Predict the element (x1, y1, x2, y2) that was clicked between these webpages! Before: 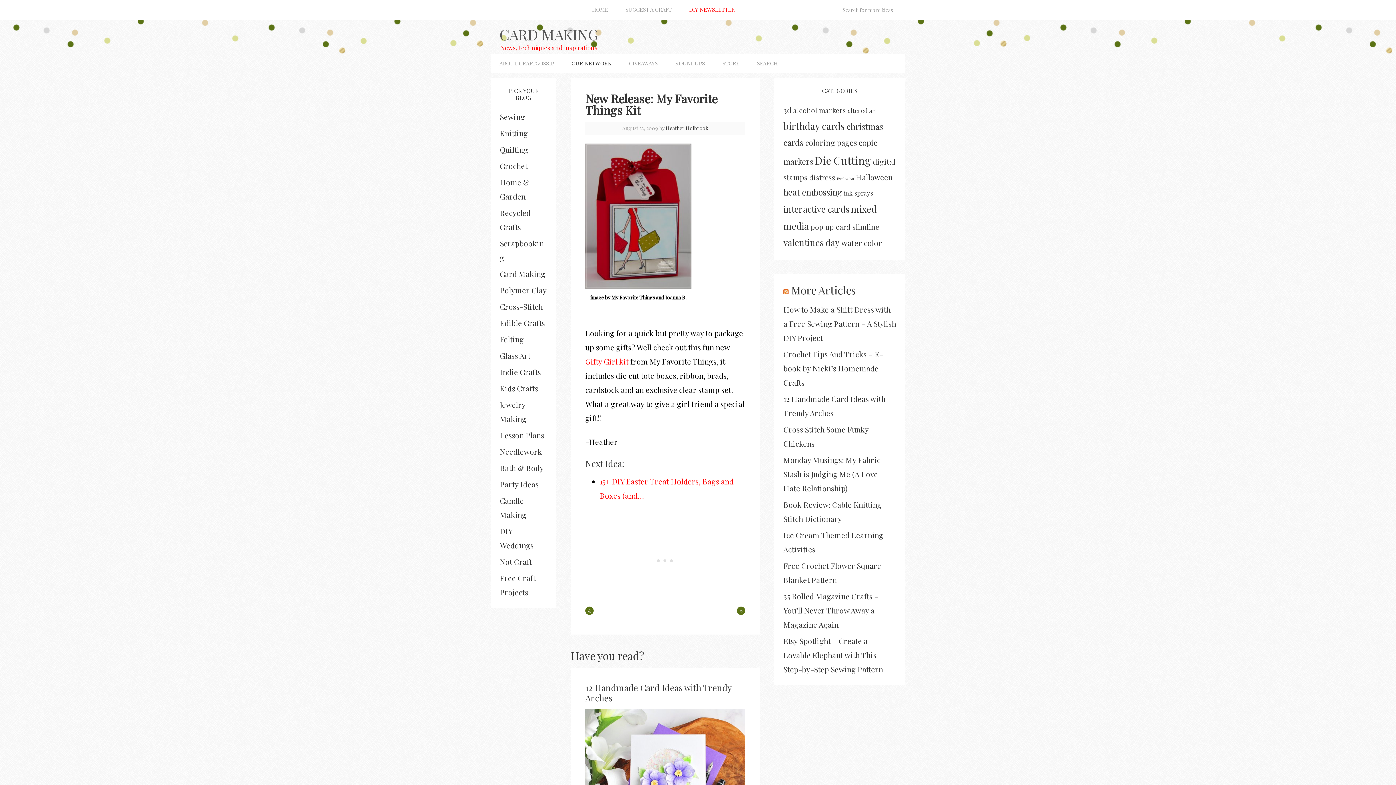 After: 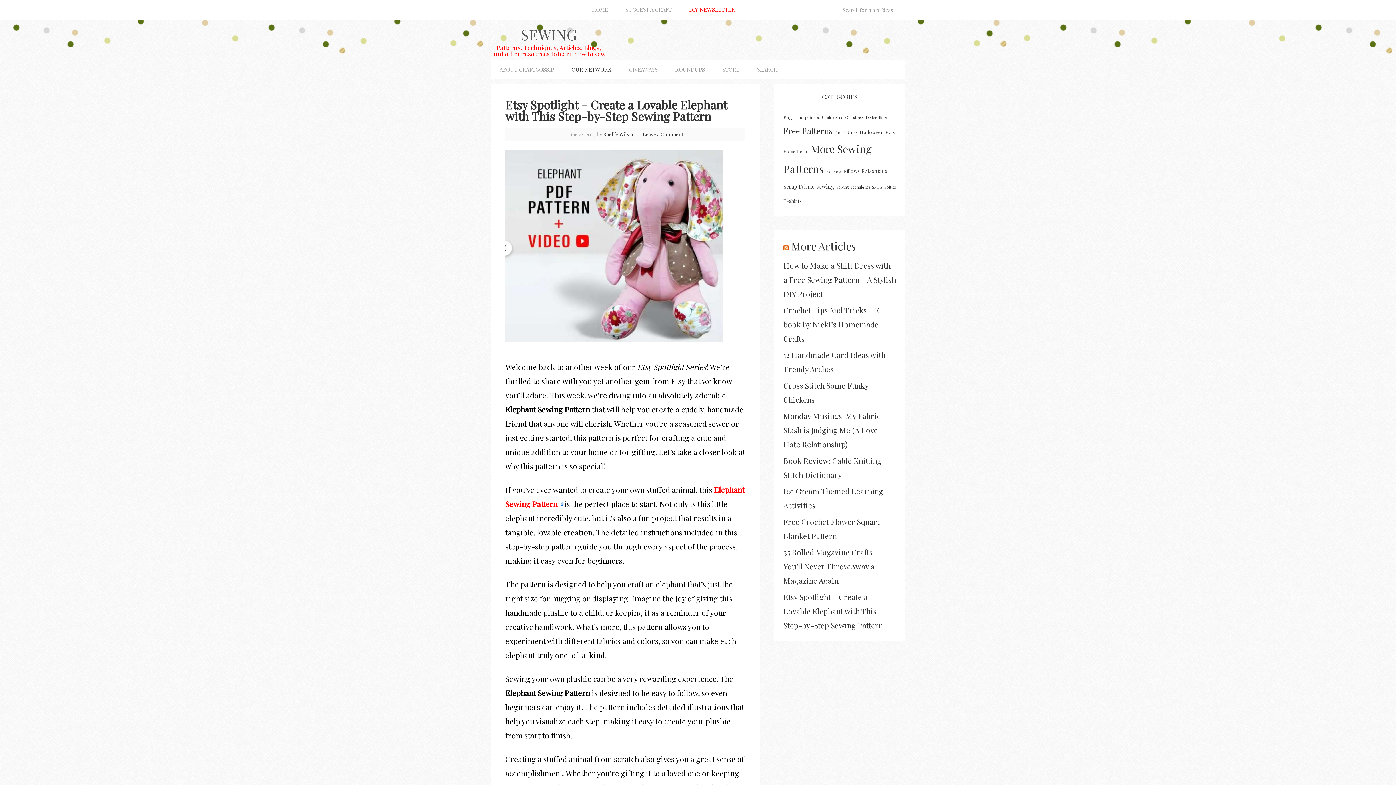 Action: bbox: (783, 636, 883, 674) label: Etsy Spotlight – Create a Lovable Elephant with This Step-by-Step Sewing Pattern